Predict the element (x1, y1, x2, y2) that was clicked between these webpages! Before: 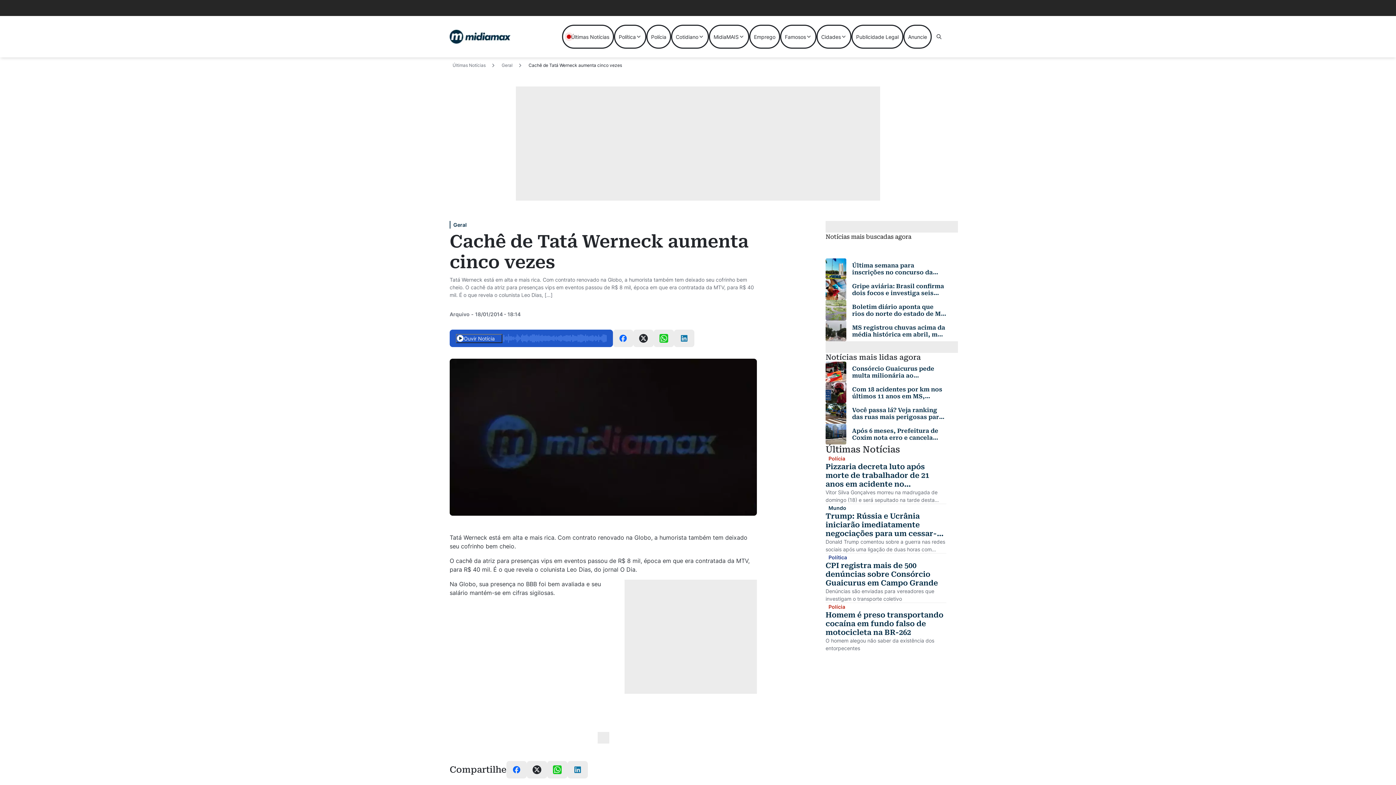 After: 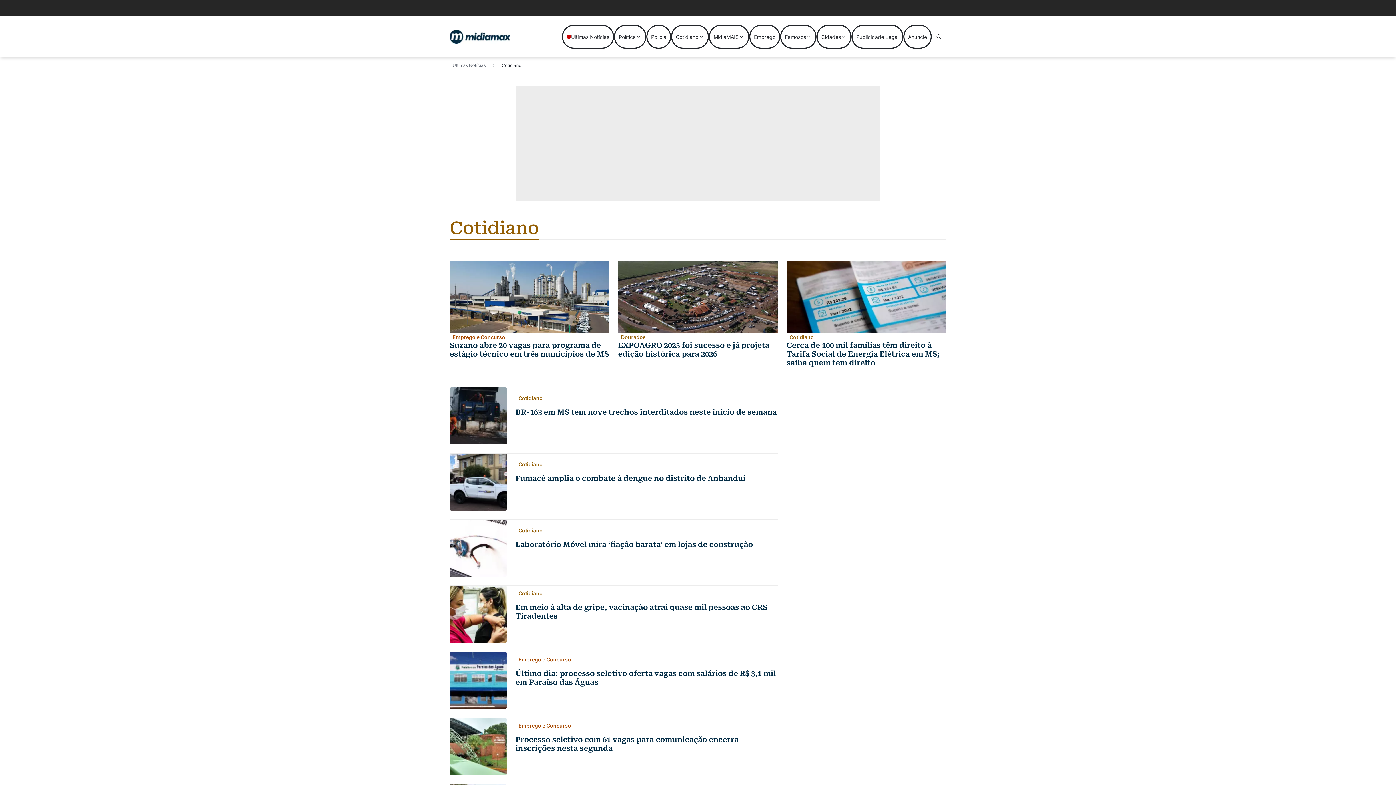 Action: bbox: (671, 24, 709, 48) label: Cotidiano